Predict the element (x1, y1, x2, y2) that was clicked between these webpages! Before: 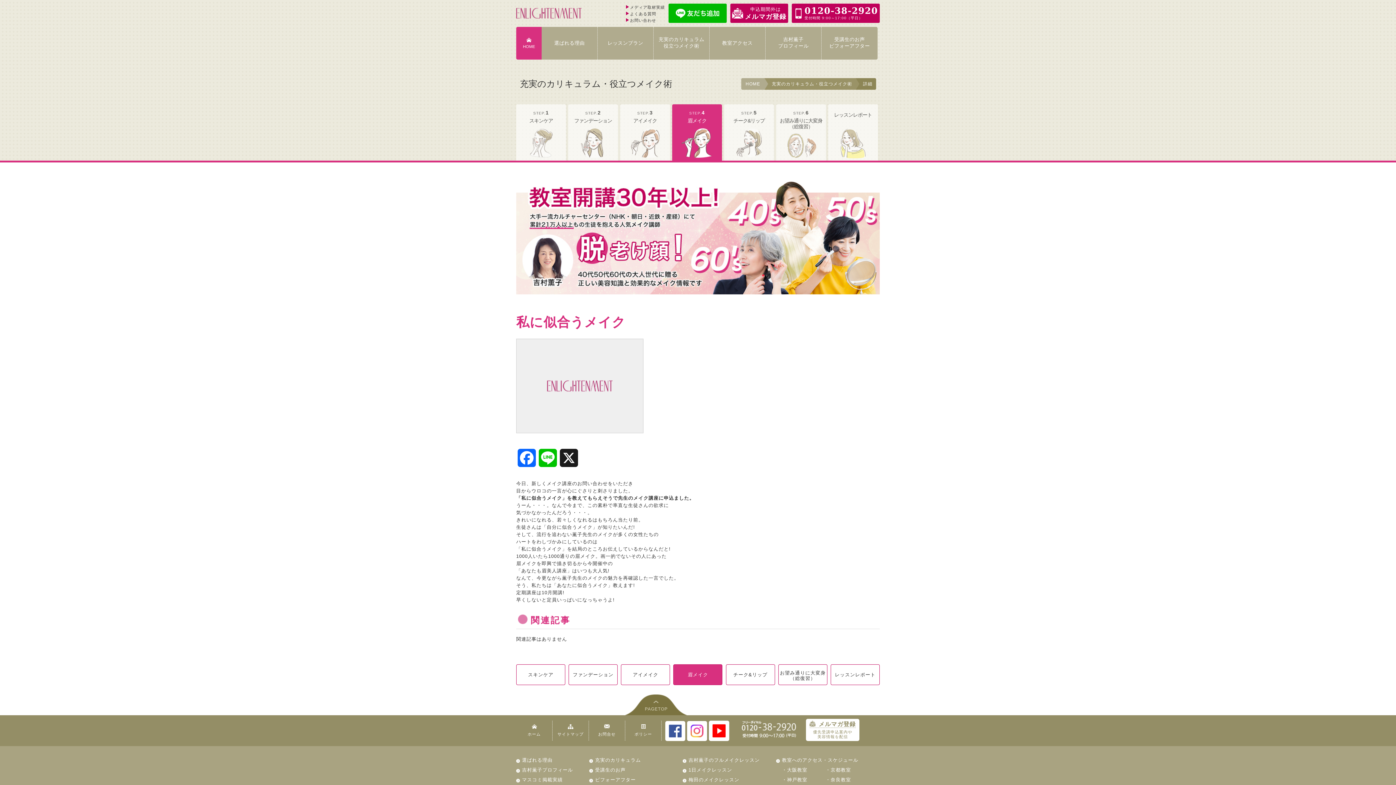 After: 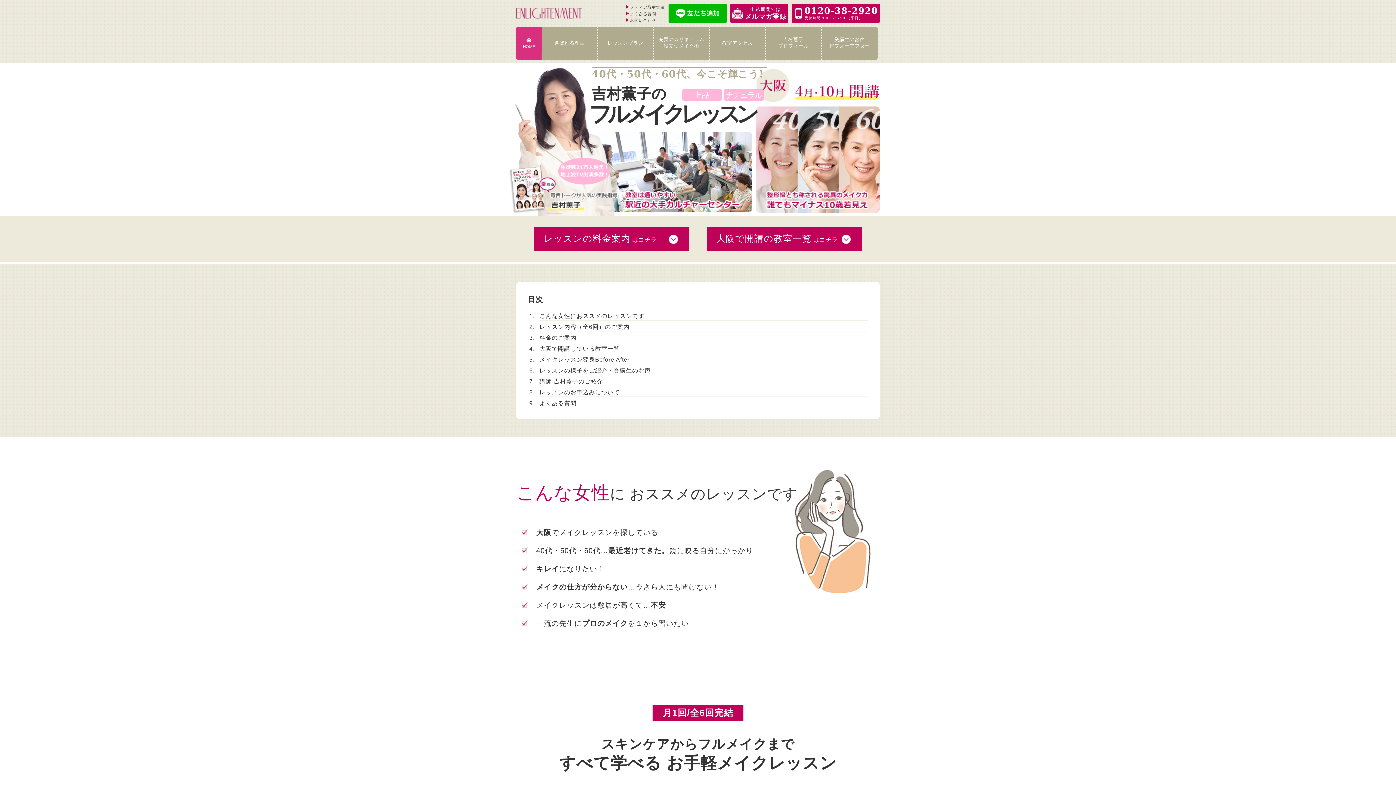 Action: label: ホーム bbox: (516, 715, 552, 746)